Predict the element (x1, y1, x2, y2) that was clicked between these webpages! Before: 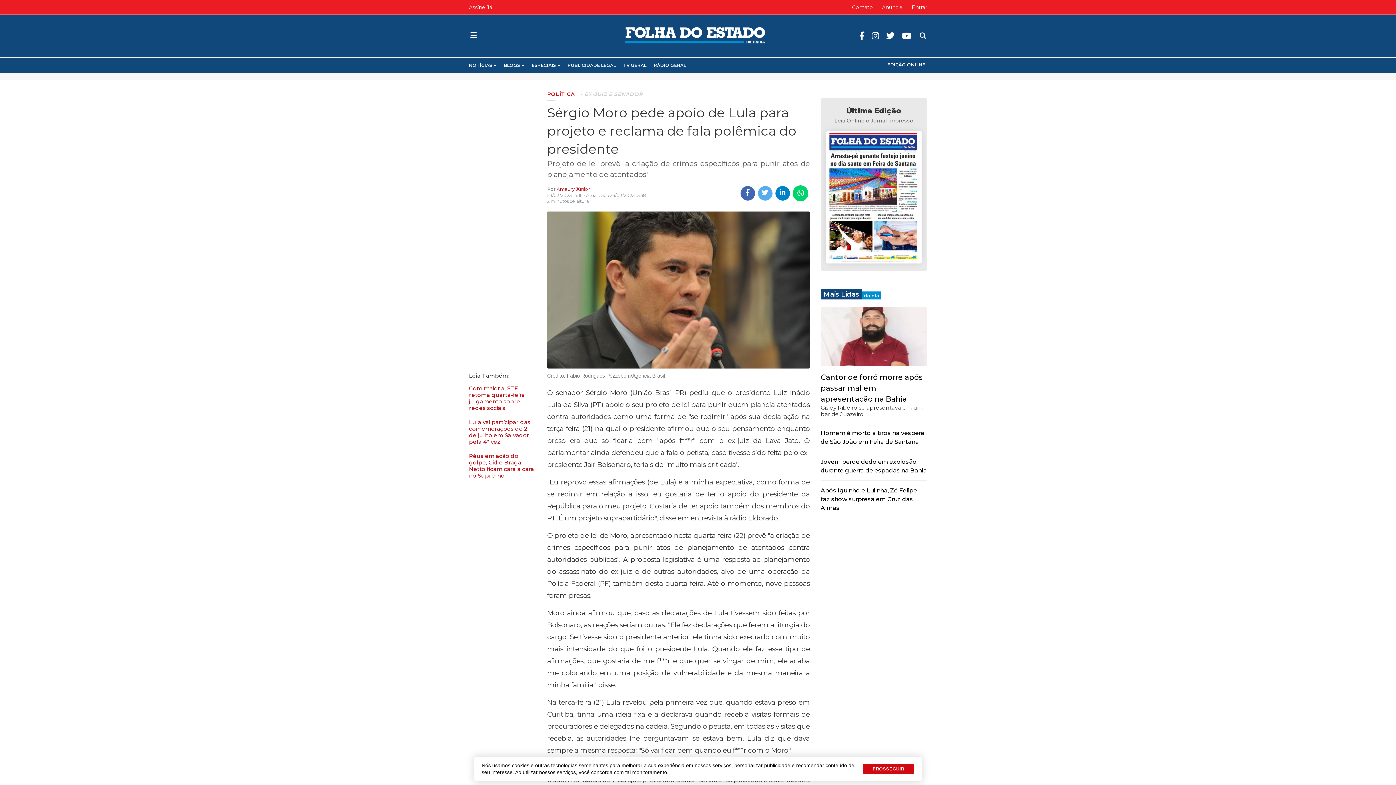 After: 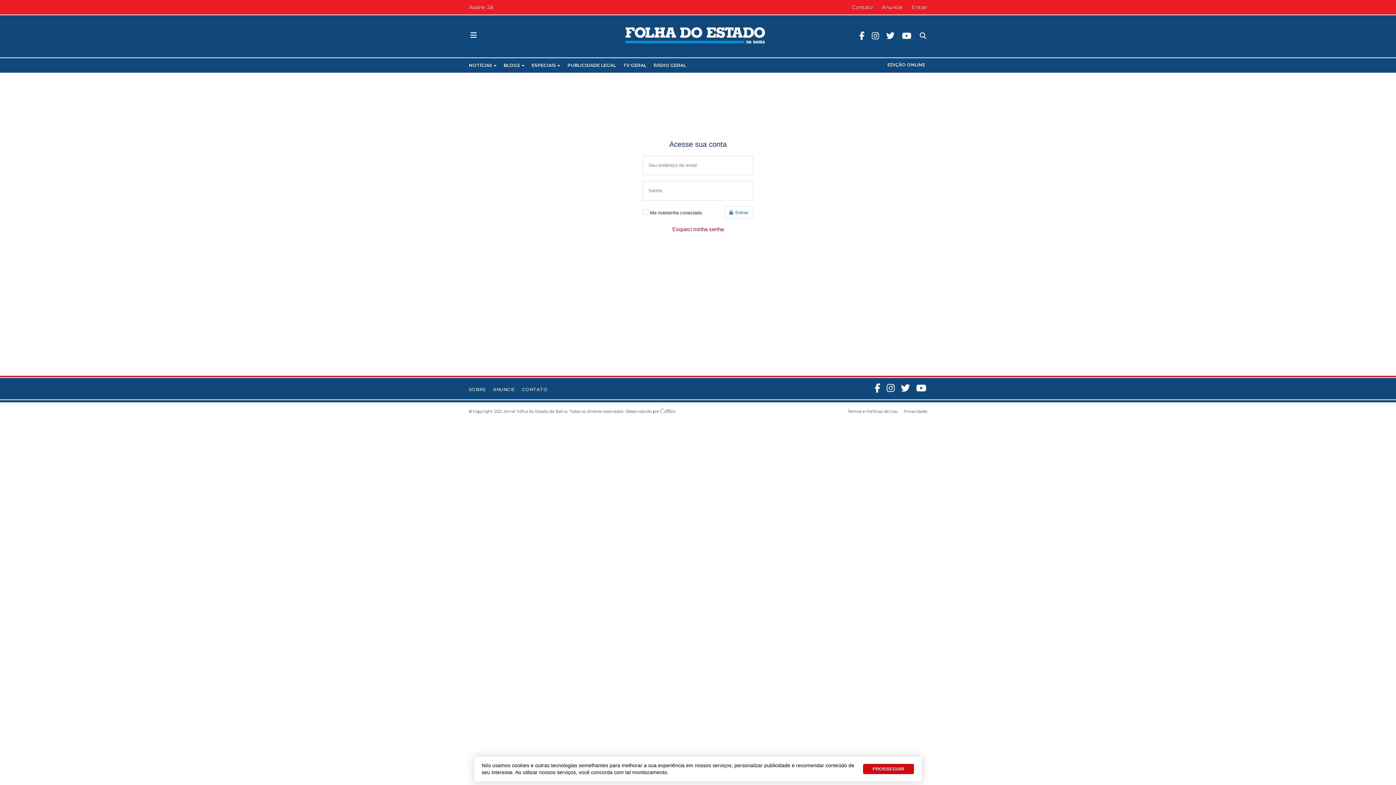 Action: label: Entrar bbox: (902, 3, 927, 11)